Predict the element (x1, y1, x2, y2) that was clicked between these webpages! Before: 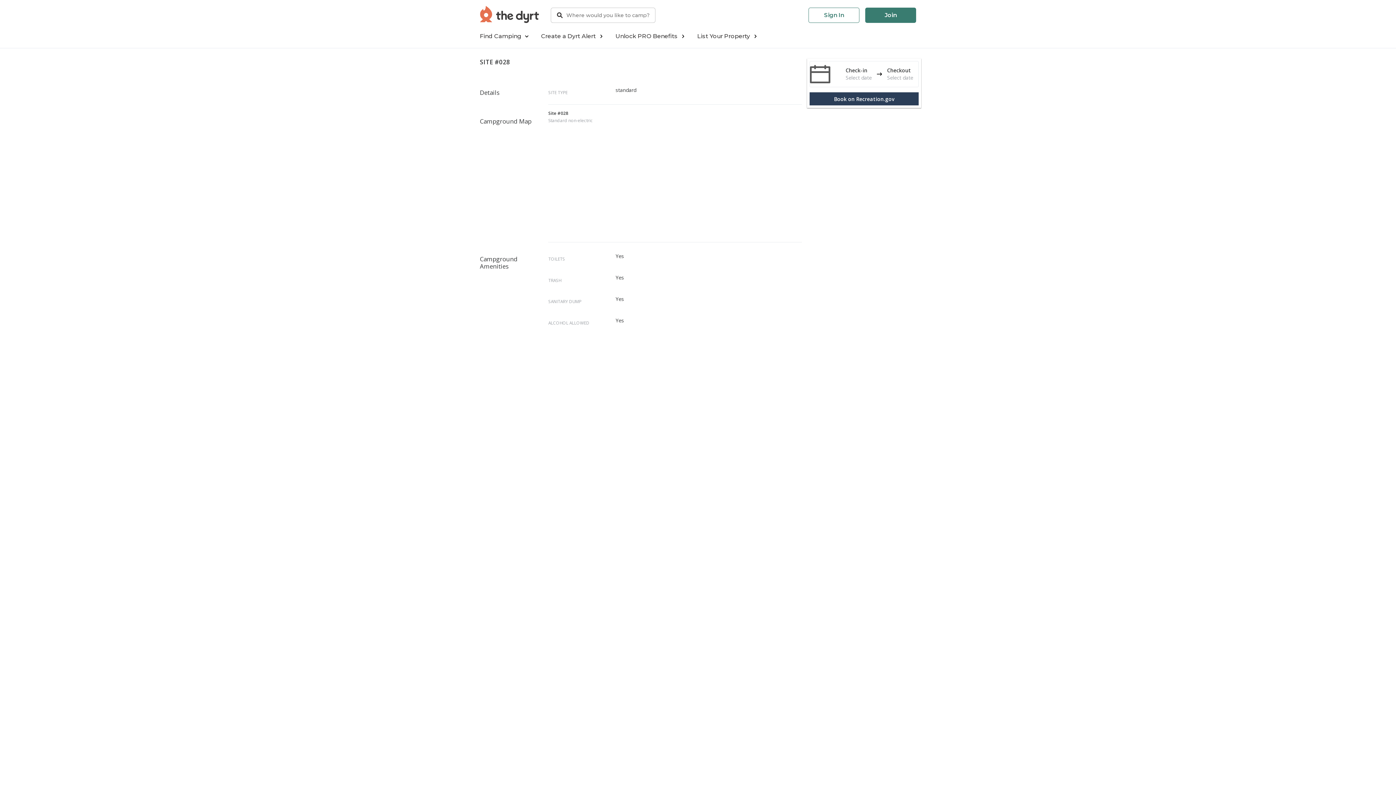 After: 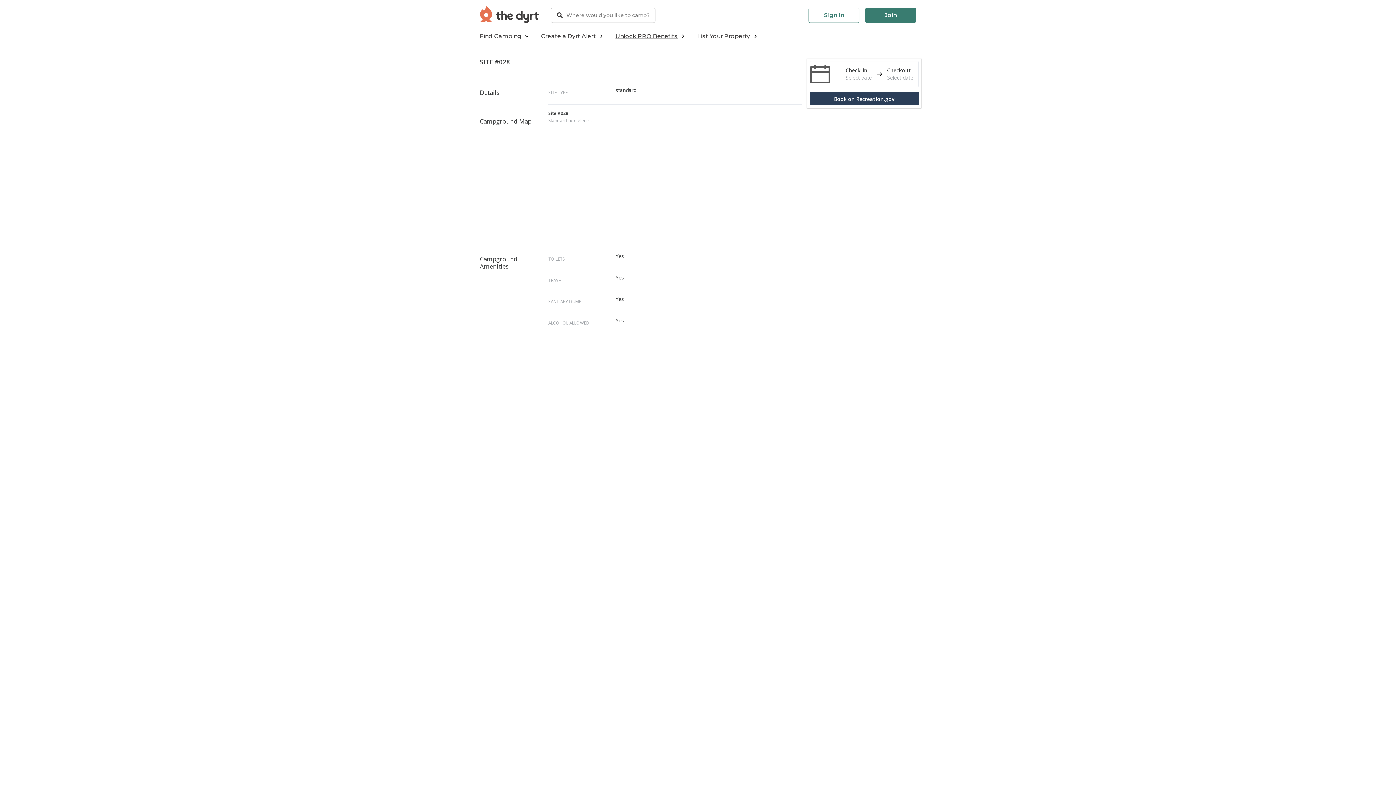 Action: bbox: (615, 30, 685, 42) label: Unlock PRO Benefits